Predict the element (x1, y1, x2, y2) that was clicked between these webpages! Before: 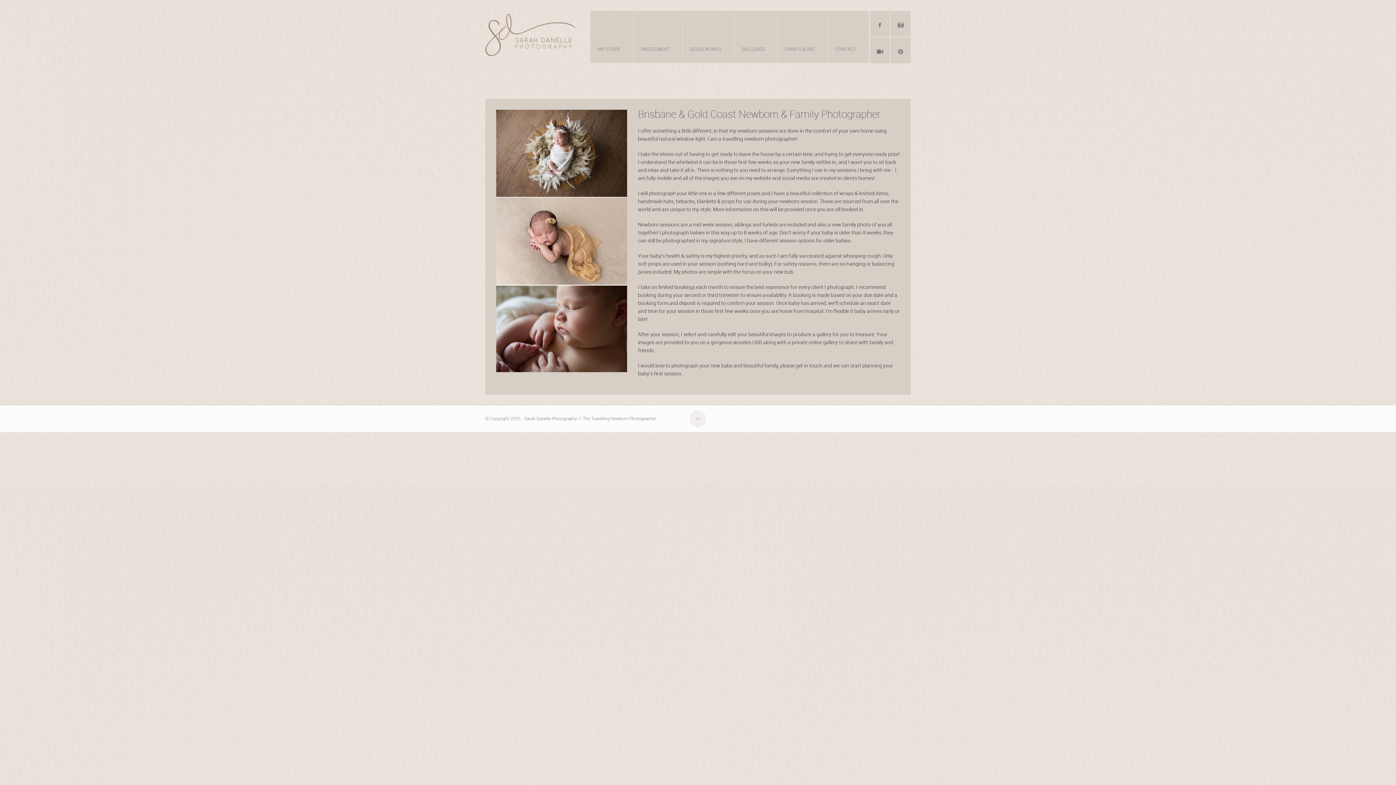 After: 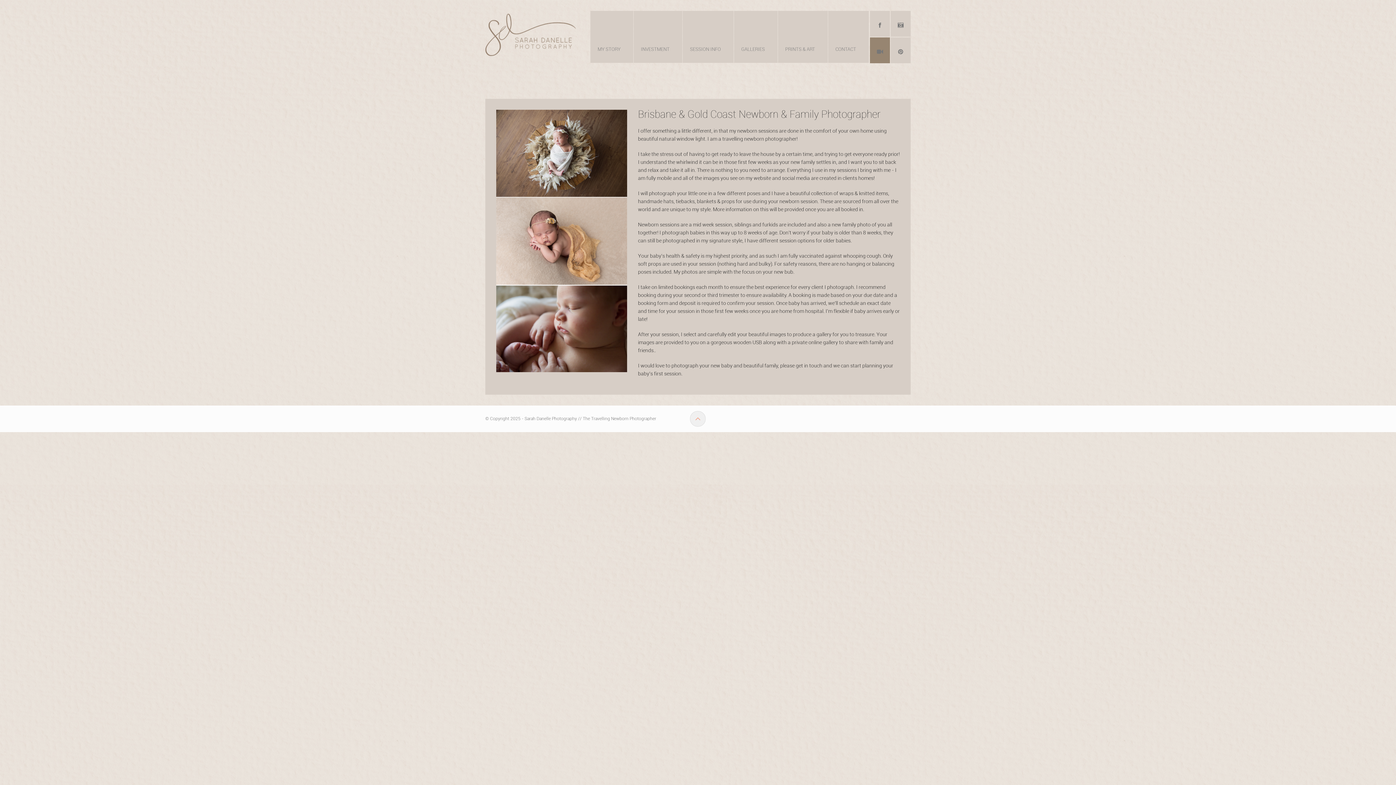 Action: bbox: (870, 37, 890, 63)